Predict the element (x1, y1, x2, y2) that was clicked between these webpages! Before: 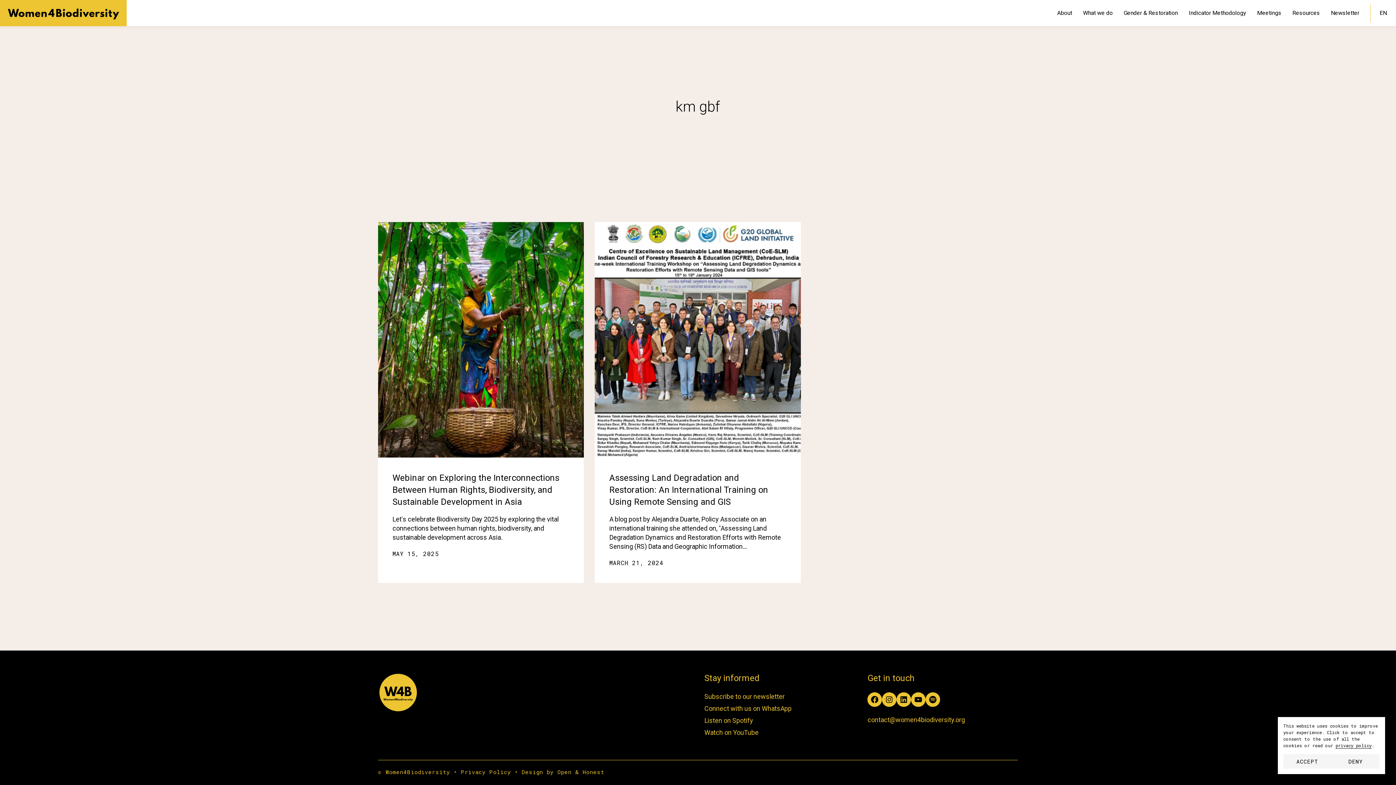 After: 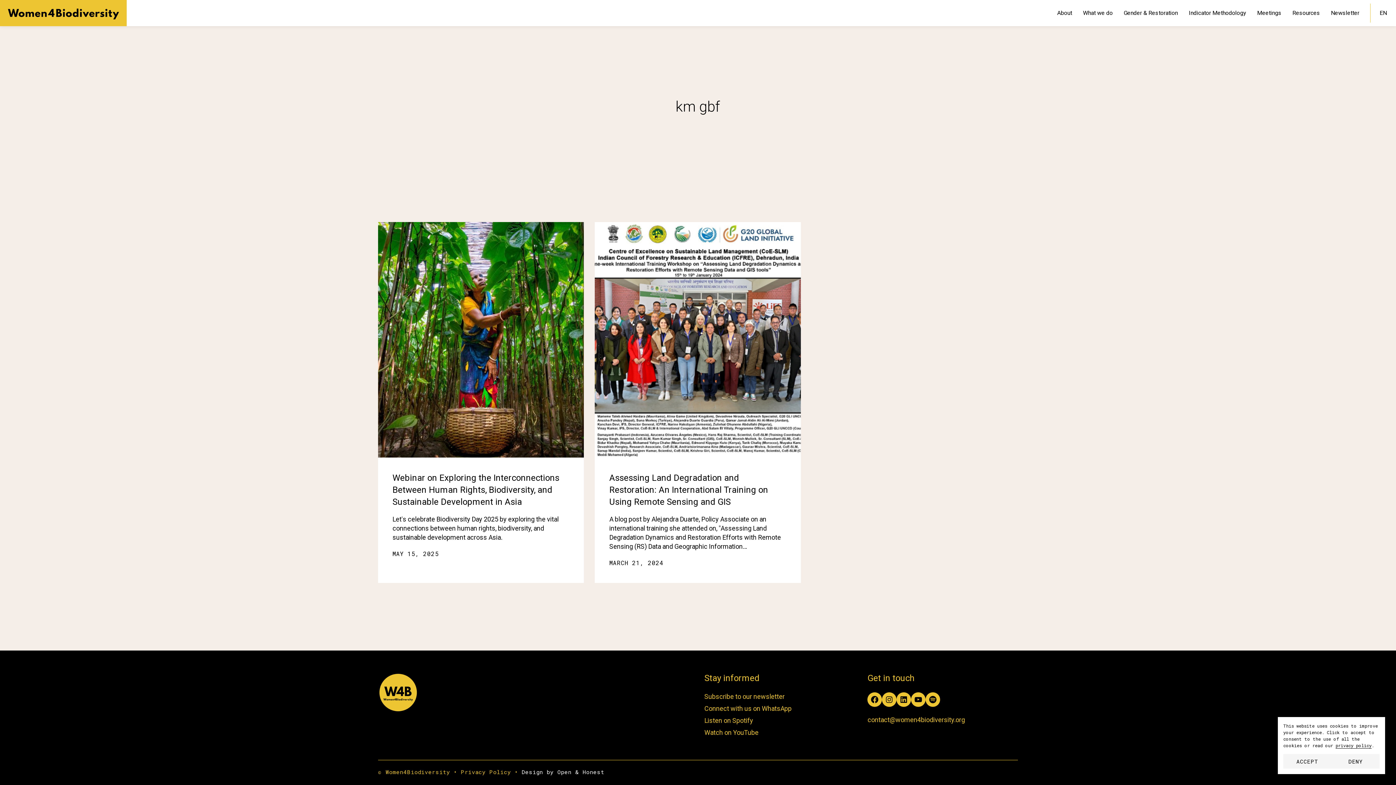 Action: bbox: (521, 768, 604, 776) label: Design by Open & Honest